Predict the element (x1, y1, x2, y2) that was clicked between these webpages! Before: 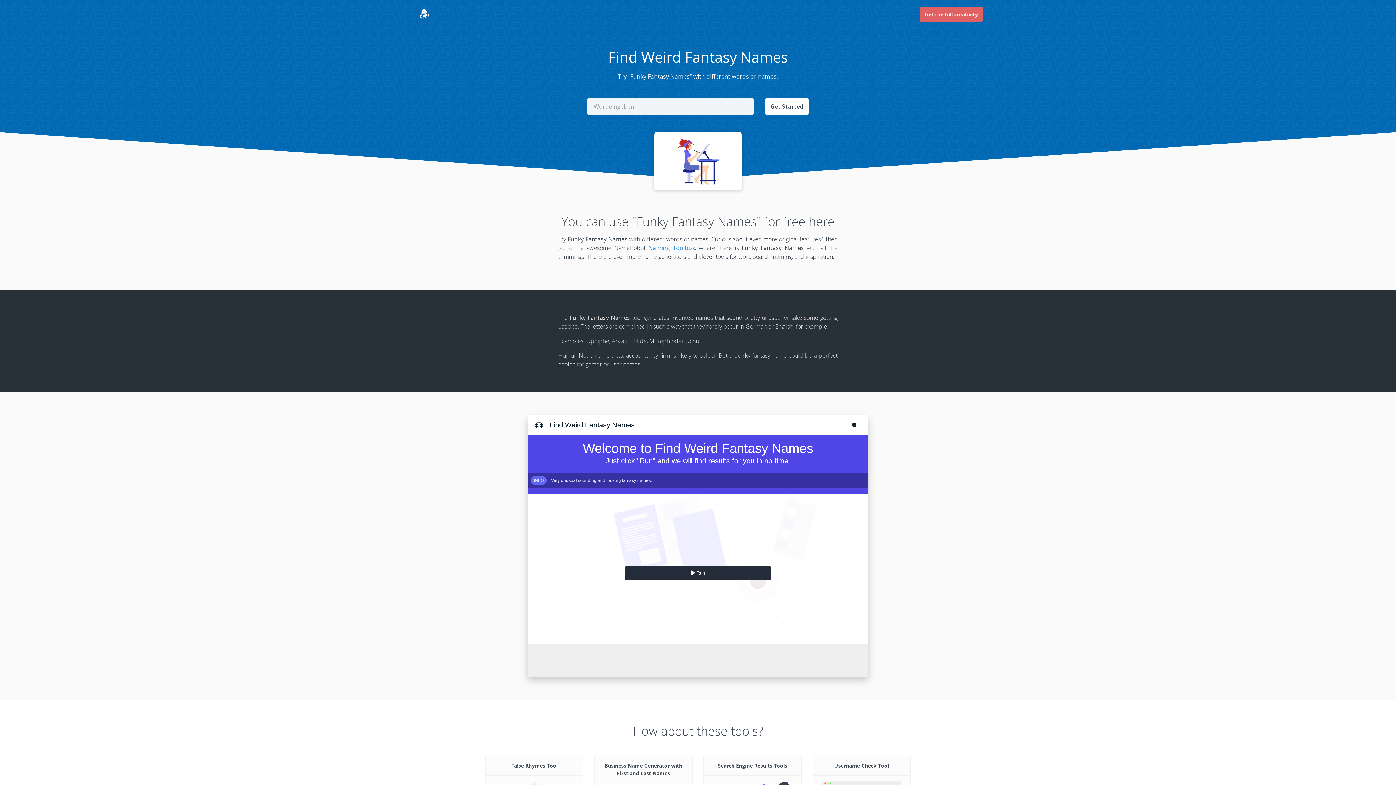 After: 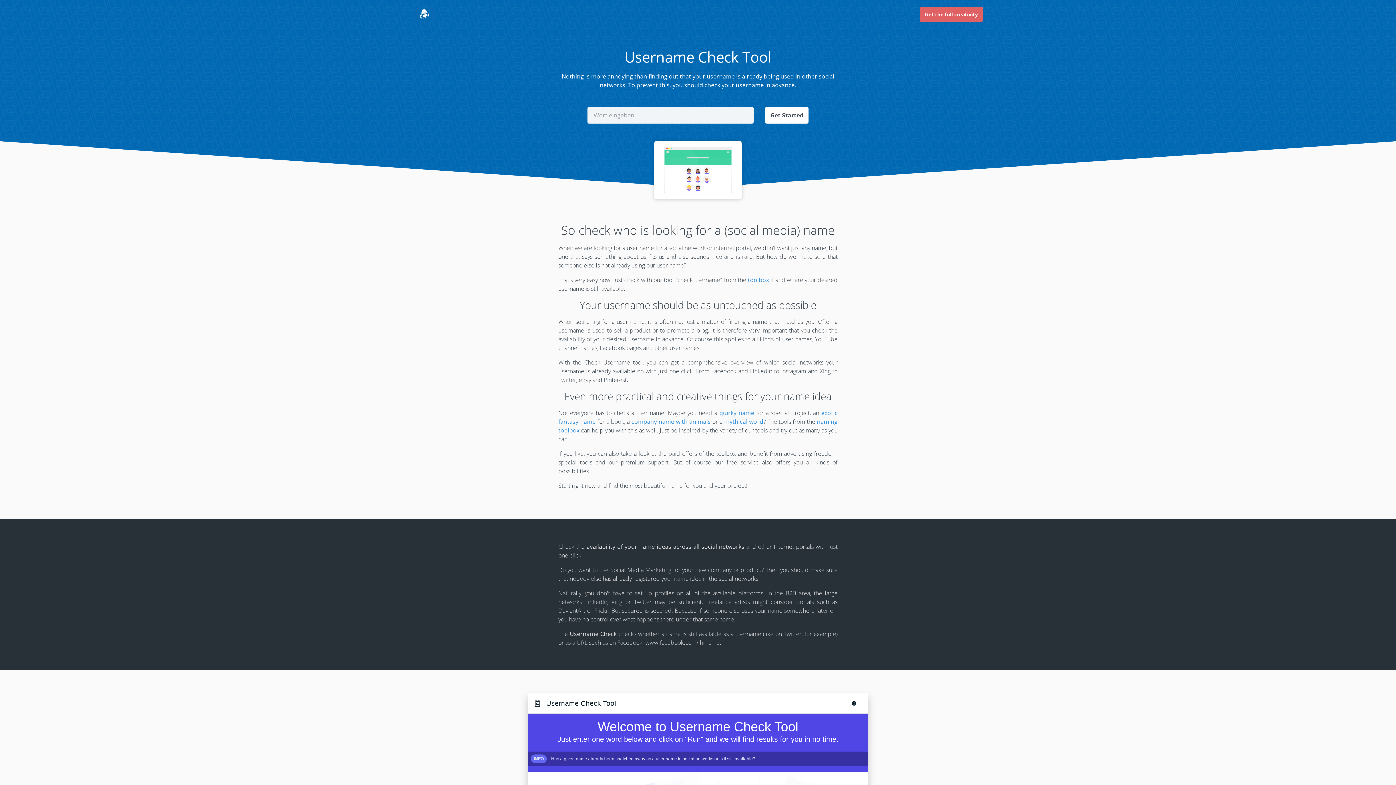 Action: label: Username Check Tool bbox: (834, 762, 889, 769)